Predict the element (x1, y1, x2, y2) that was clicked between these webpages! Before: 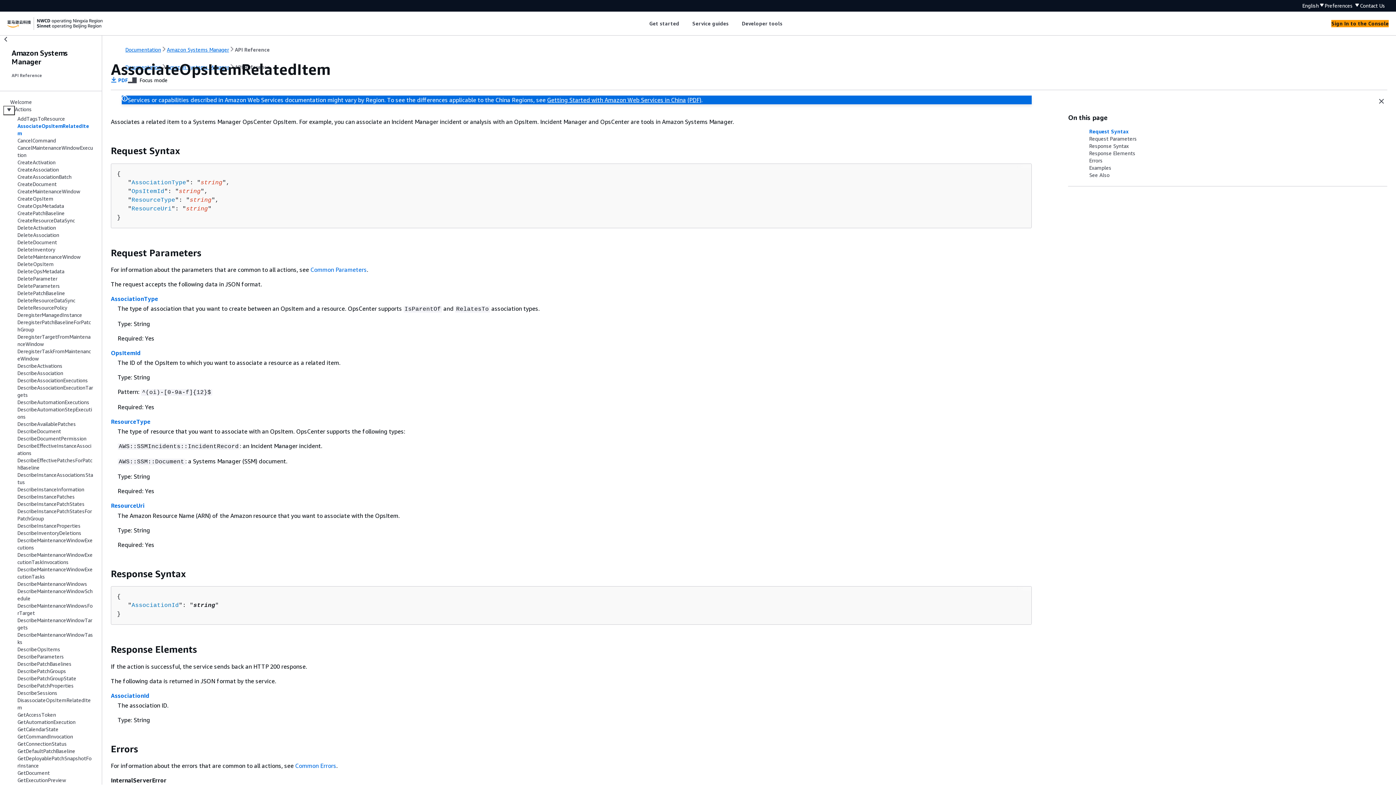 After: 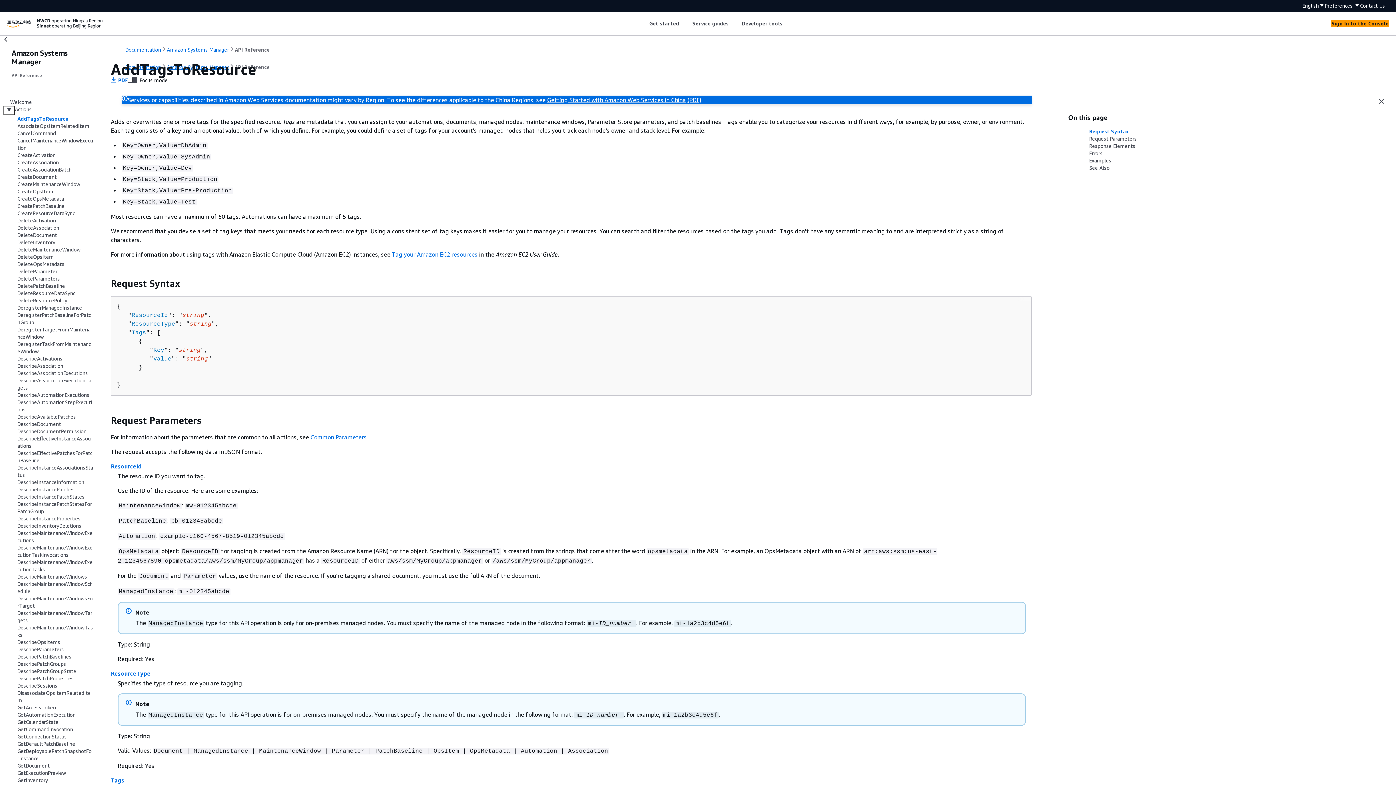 Action: label: AddTagsToResource bbox: (17, 115, 65, 121)